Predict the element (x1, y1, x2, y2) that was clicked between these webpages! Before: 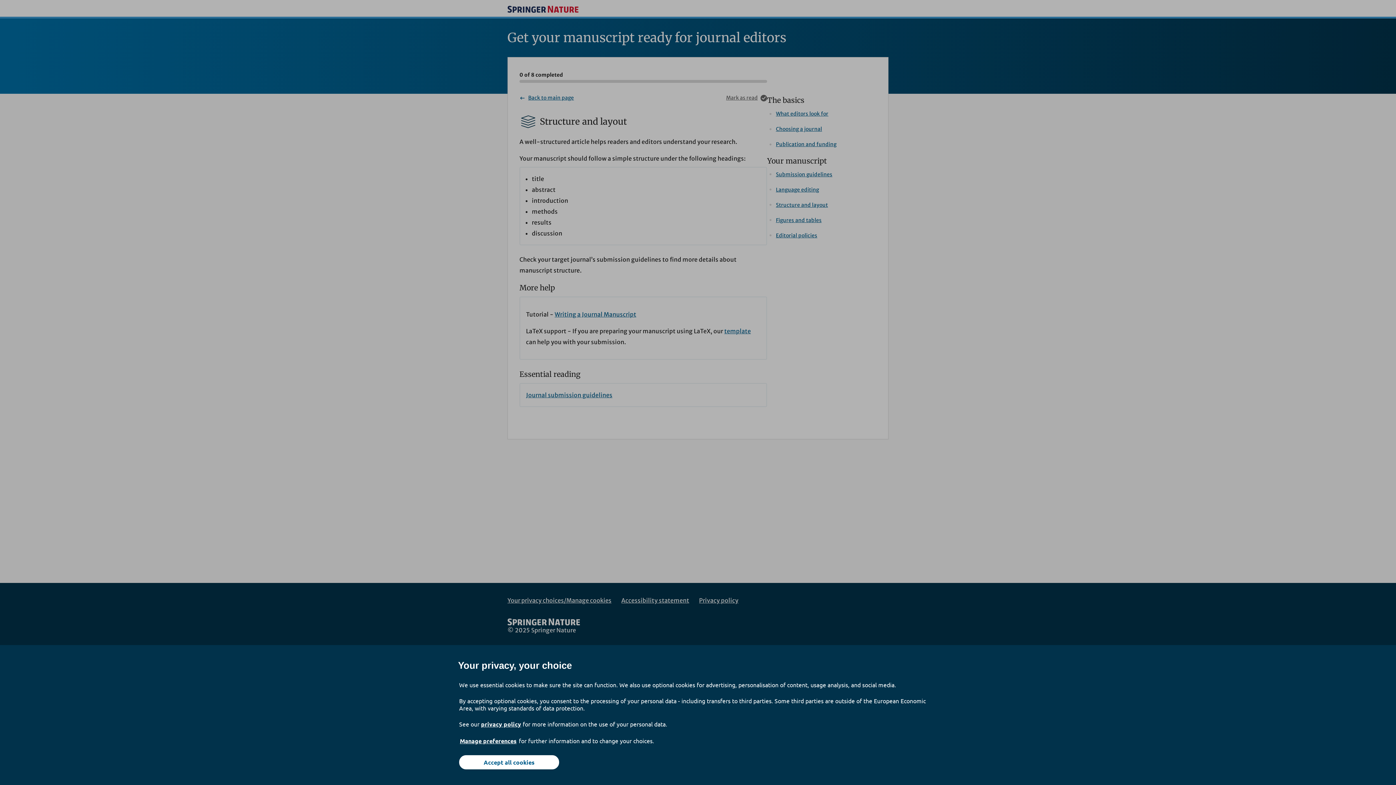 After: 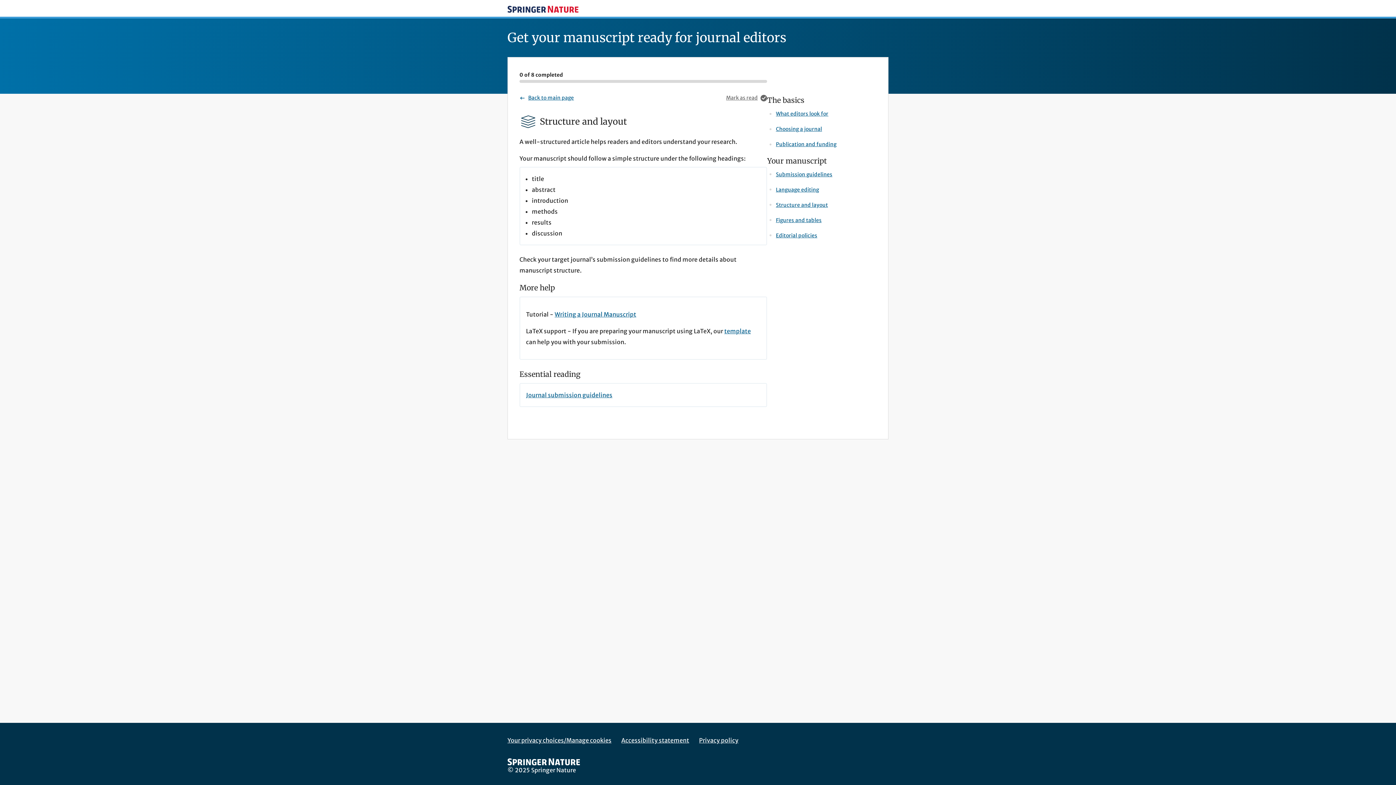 Action: label: Accept all cookies bbox: (459, 755, 559, 769)